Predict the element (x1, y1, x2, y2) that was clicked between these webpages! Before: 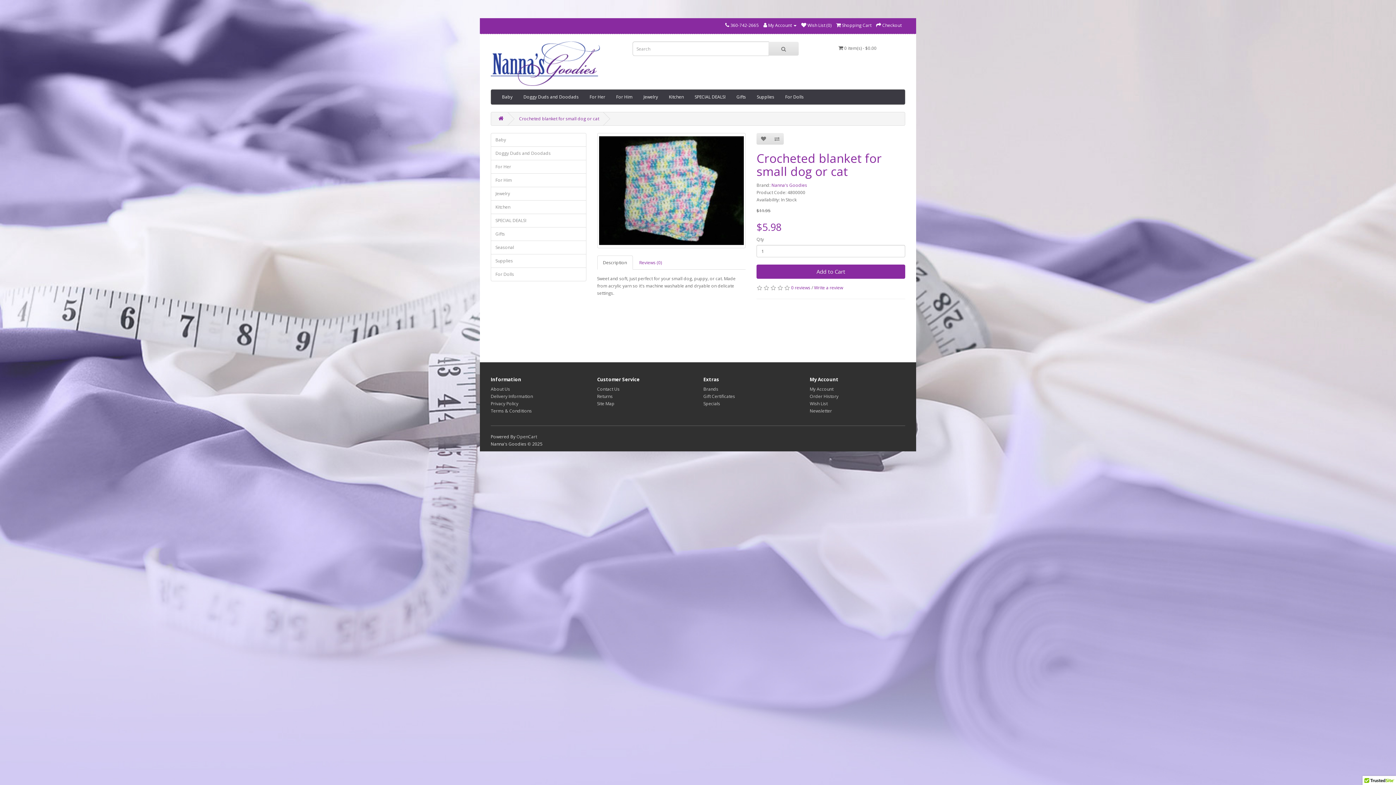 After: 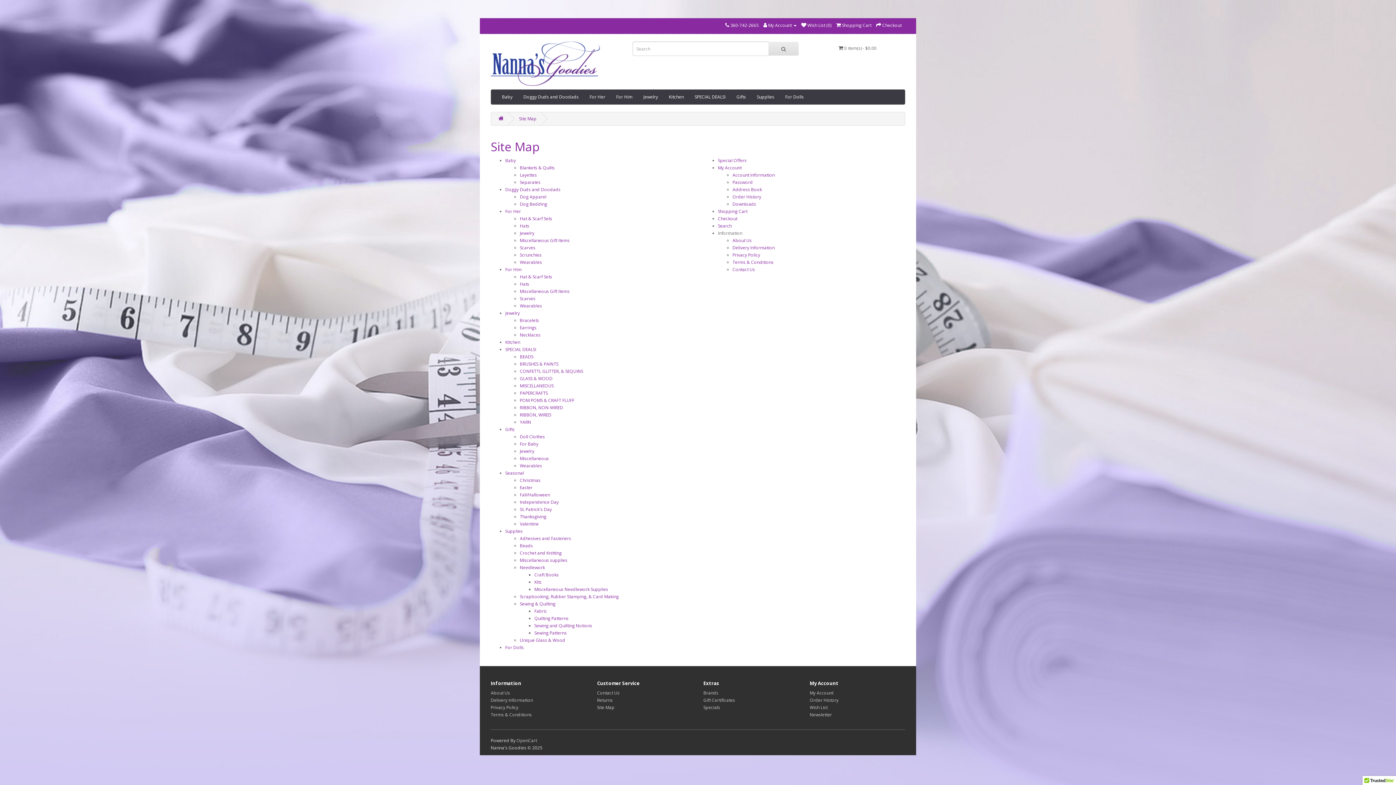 Action: bbox: (597, 400, 614, 406) label: Site Map